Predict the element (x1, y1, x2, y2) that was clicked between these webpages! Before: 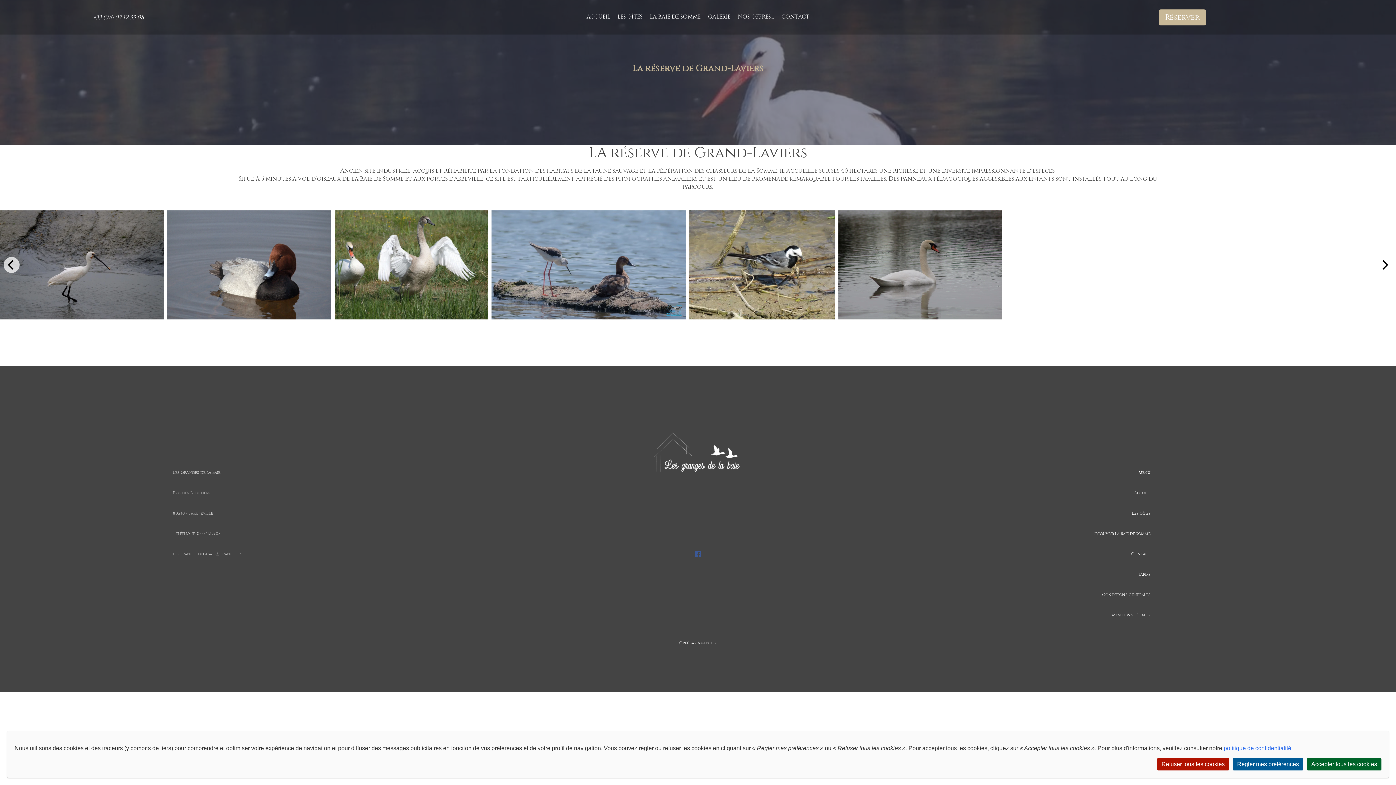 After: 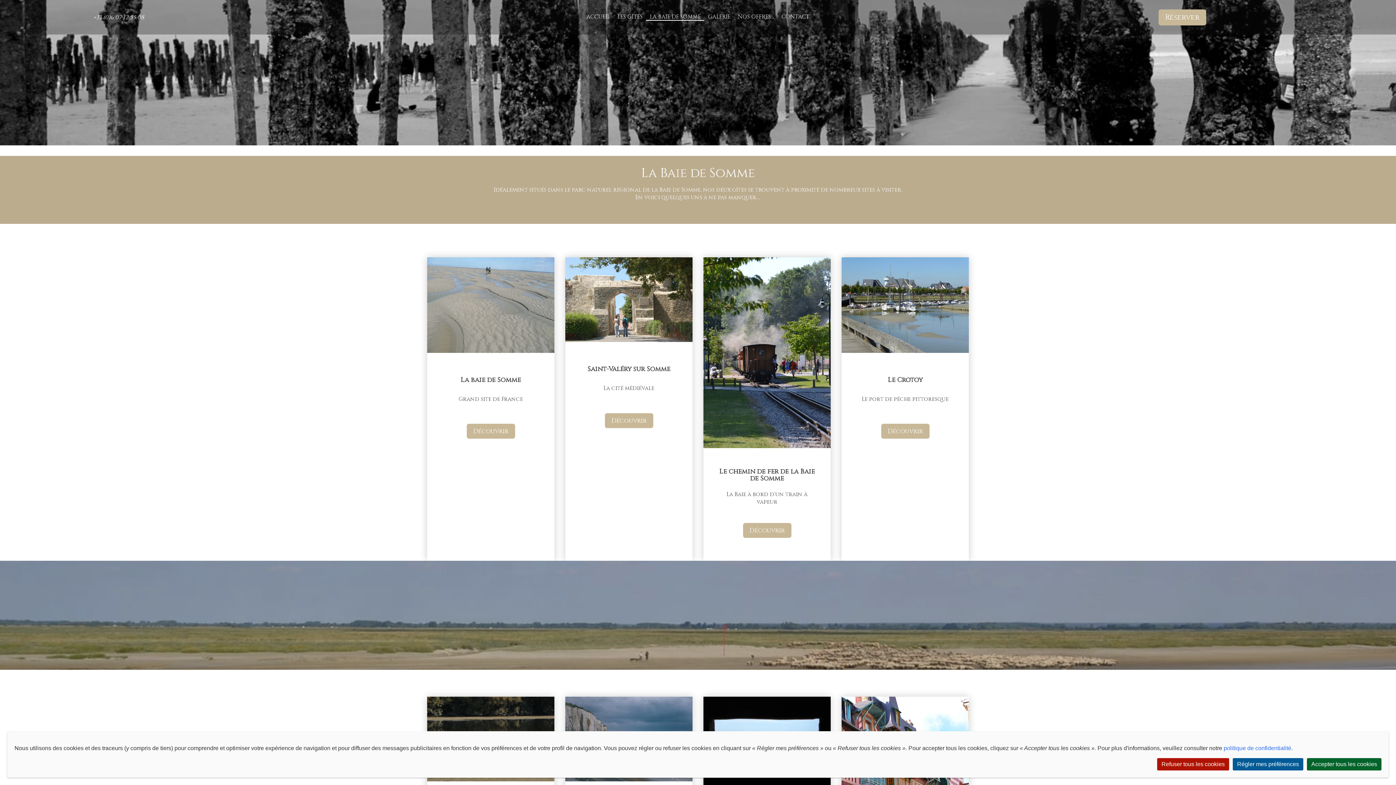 Action: label: Découvrir la Baie de Somme bbox: (1092, 525, 1150, 545)